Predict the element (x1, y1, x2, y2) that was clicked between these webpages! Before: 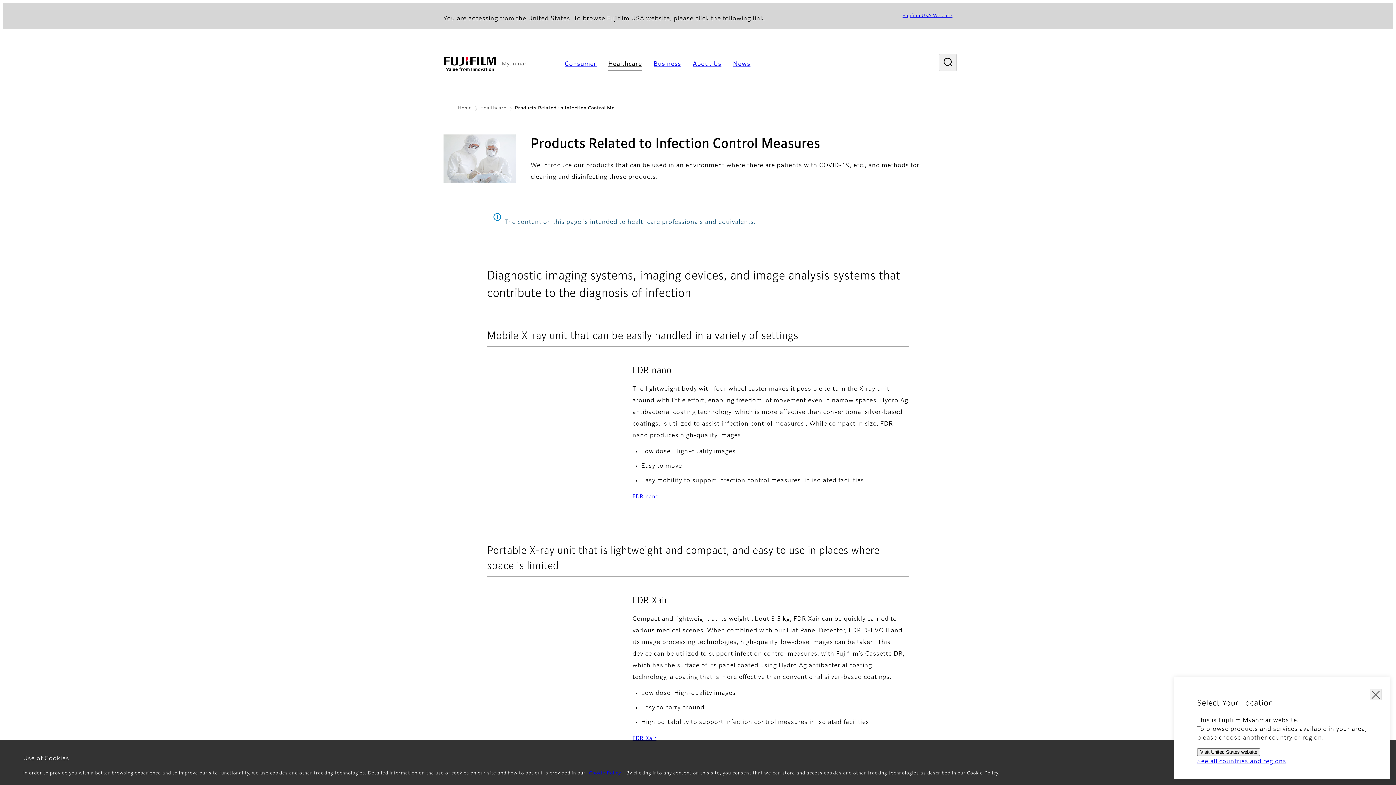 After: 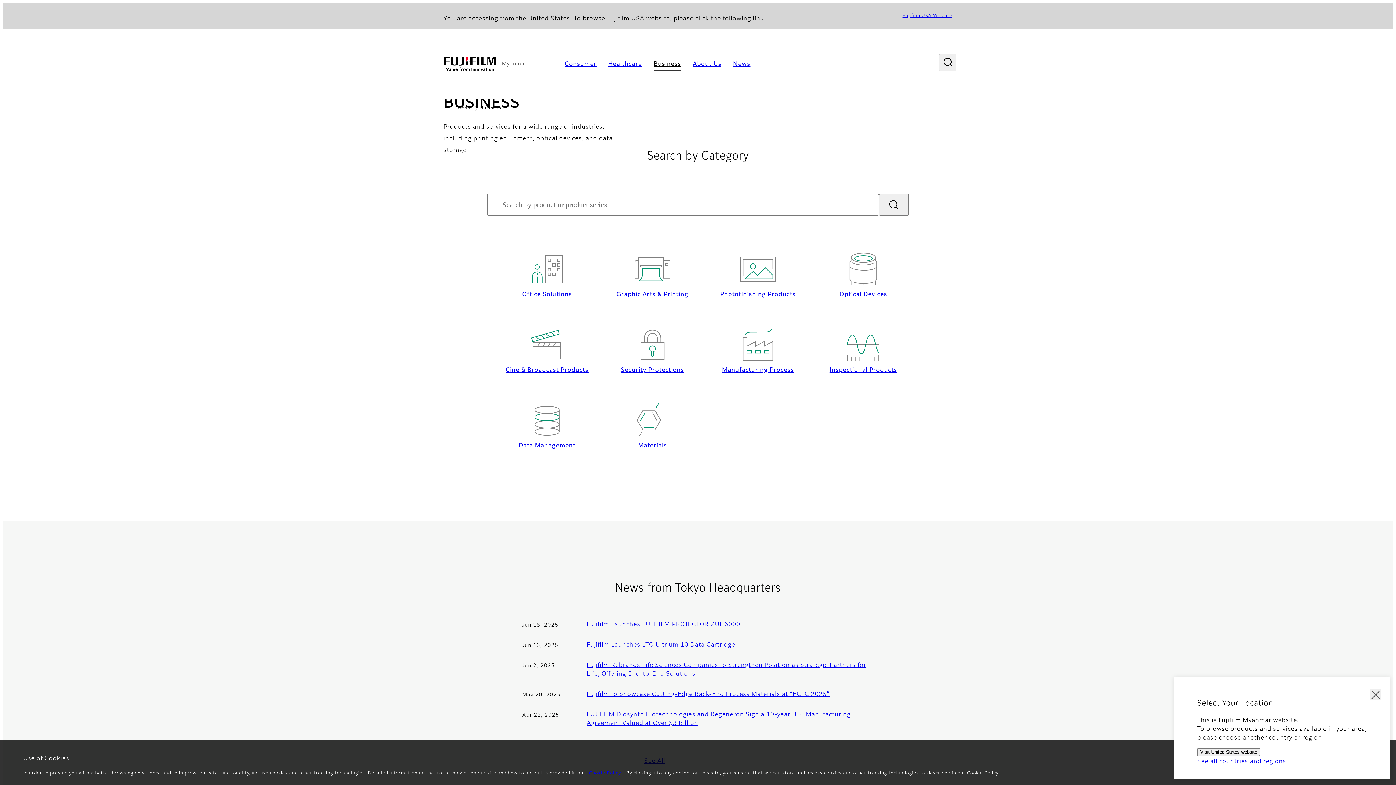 Action: label: Business bbox: (648, 58, 687, 69)